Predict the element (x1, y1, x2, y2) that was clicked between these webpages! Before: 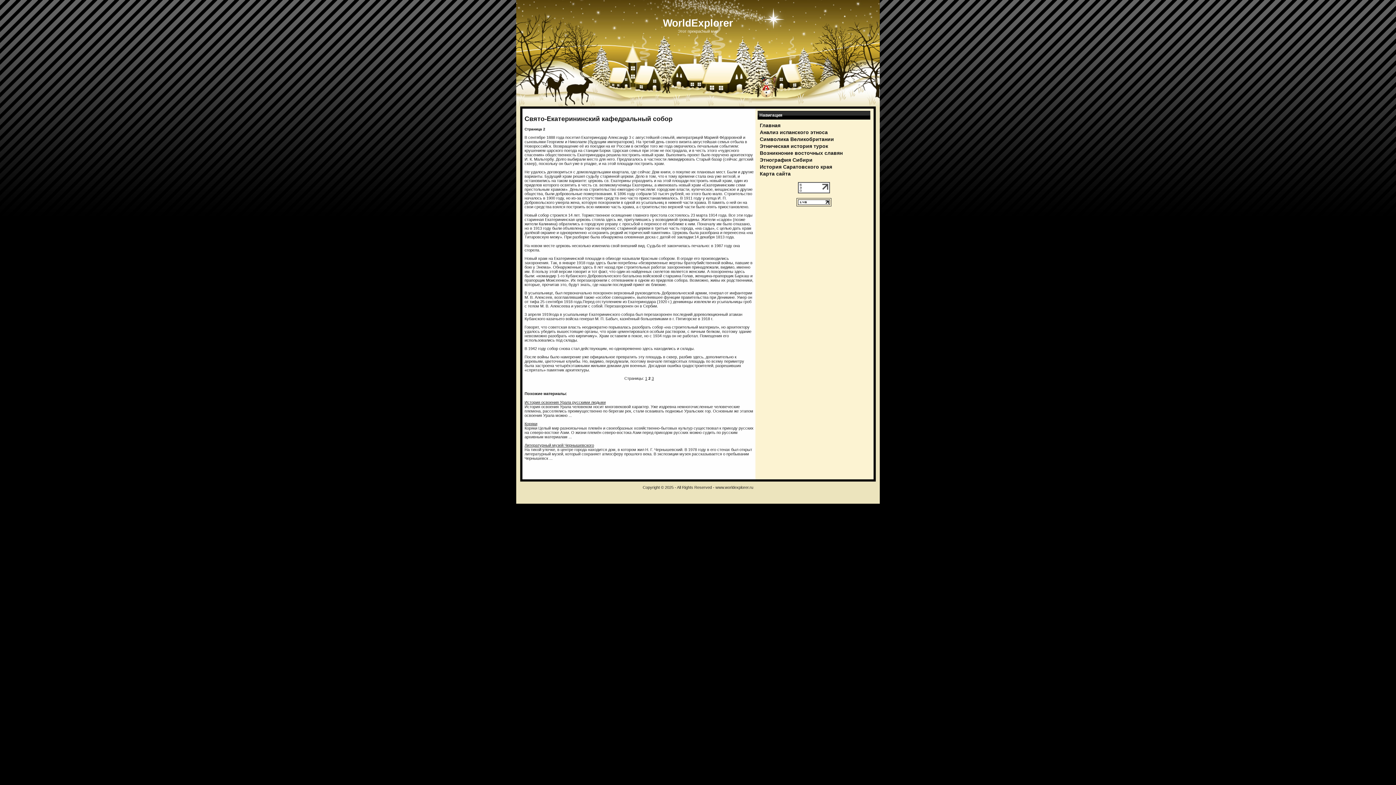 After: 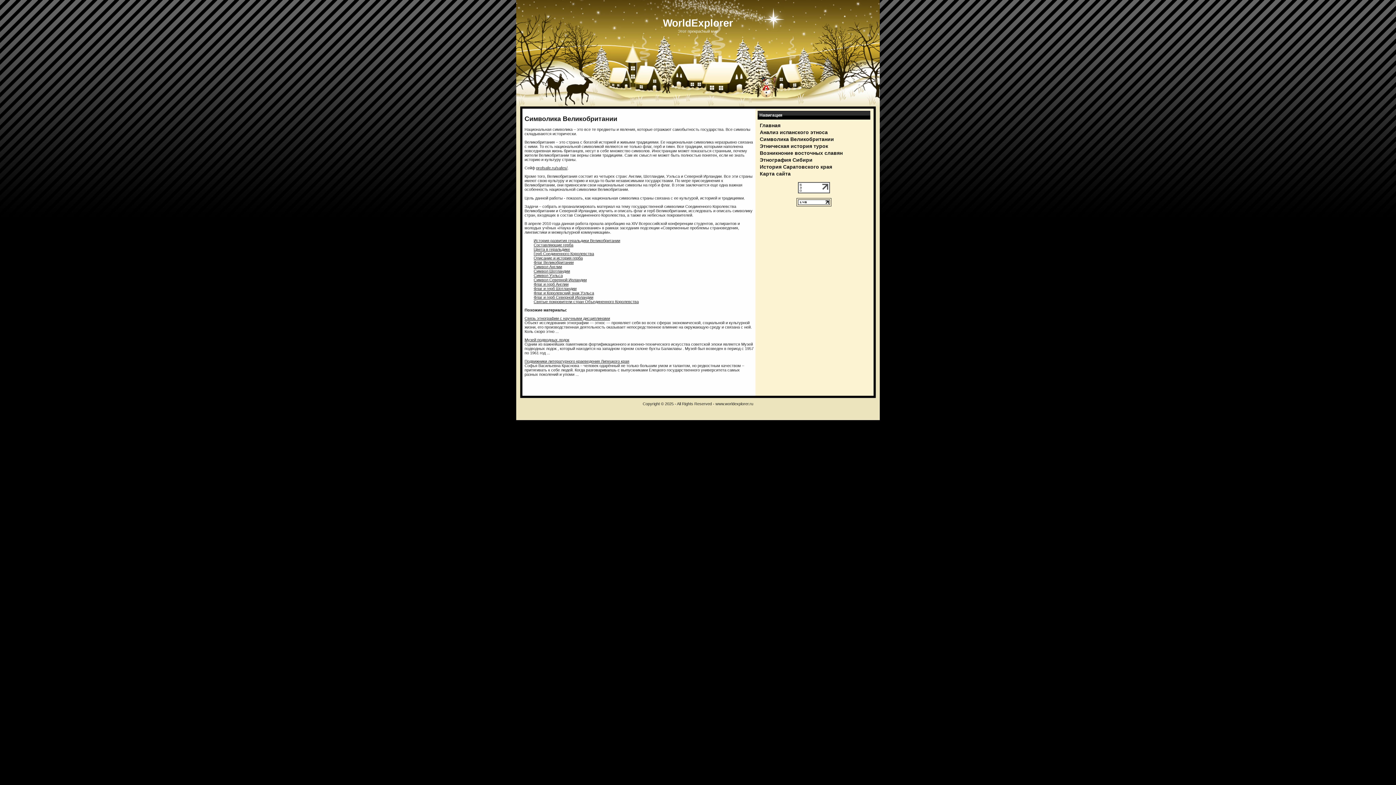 Action: label: Символика Великобритании bbox: (760, 136, 834, 142)